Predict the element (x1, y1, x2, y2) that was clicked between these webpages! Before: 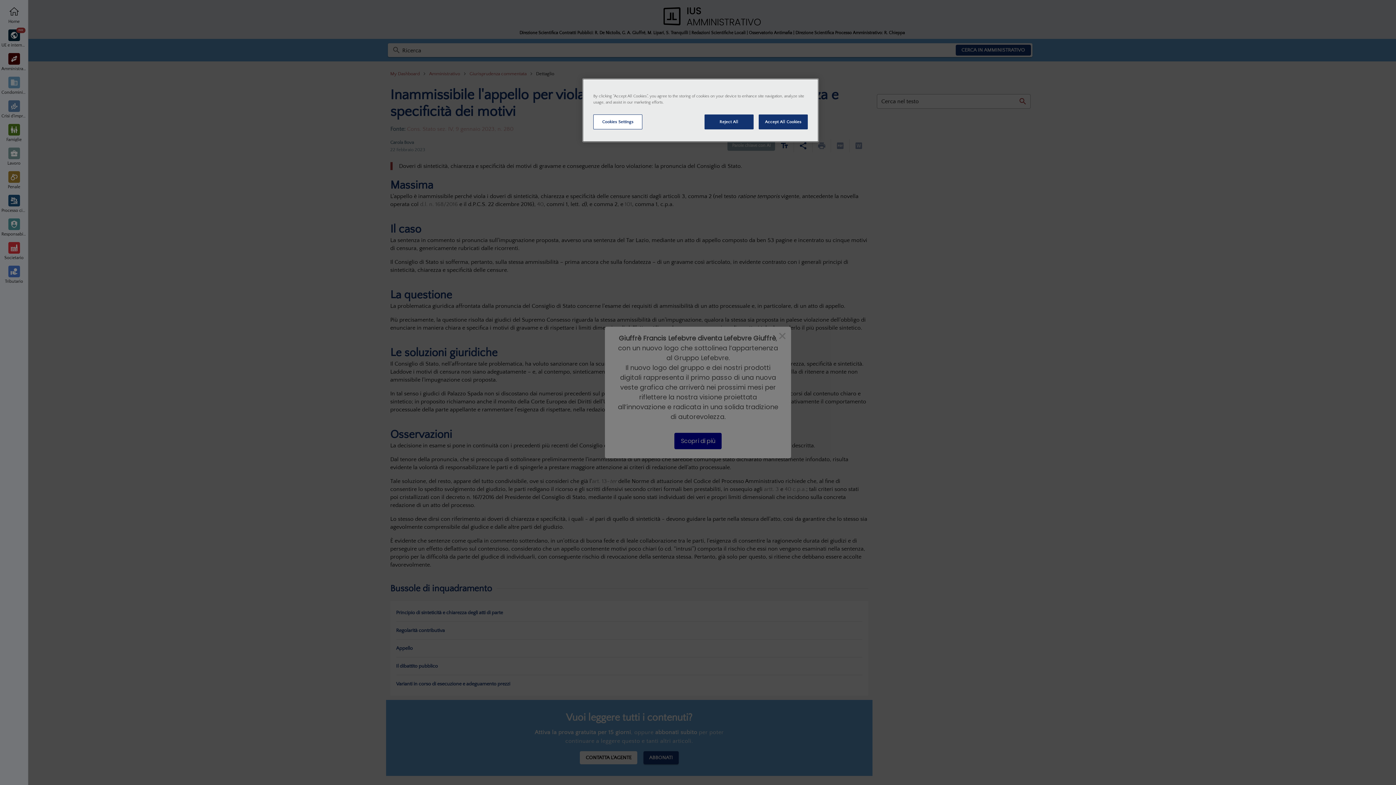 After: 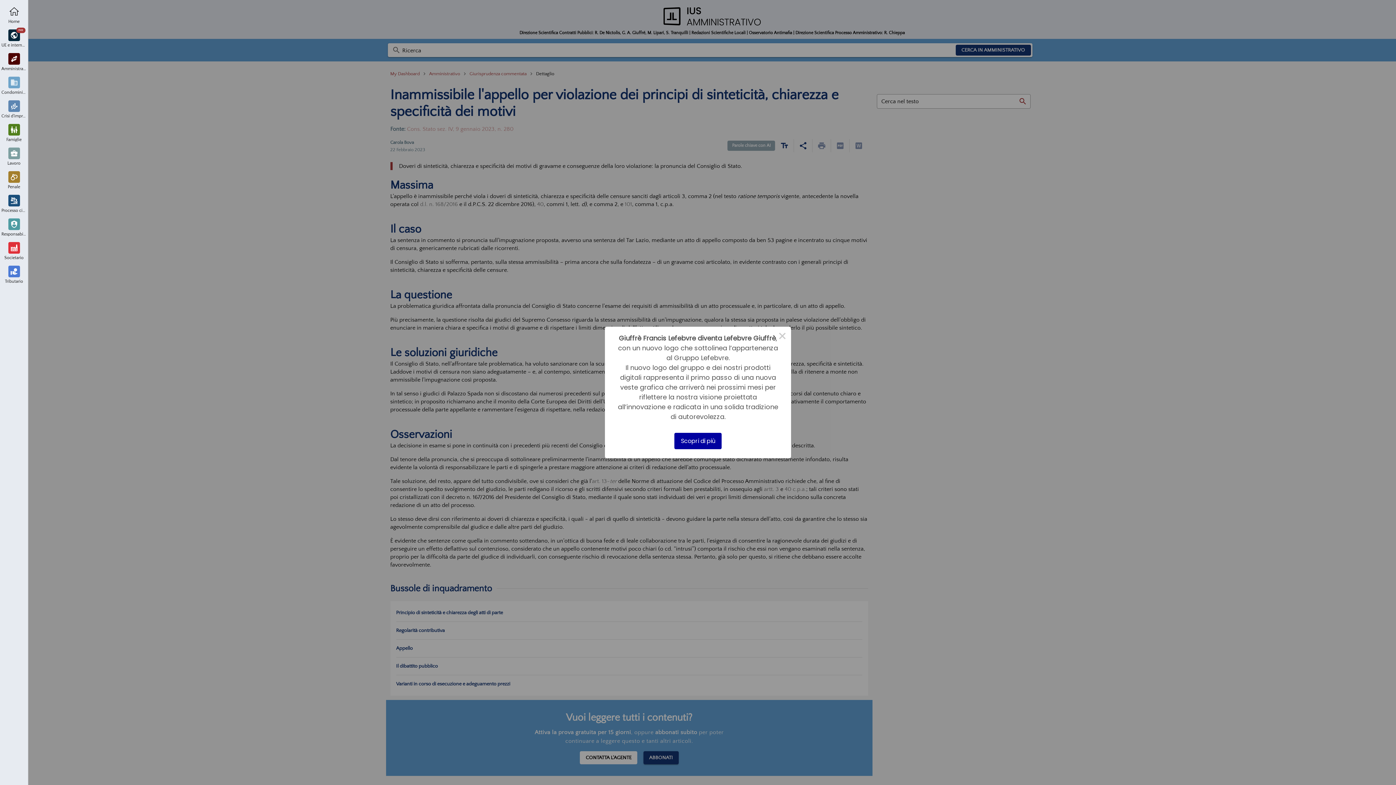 Action: label: Reject All bbox: (704, 114, 753, 129)